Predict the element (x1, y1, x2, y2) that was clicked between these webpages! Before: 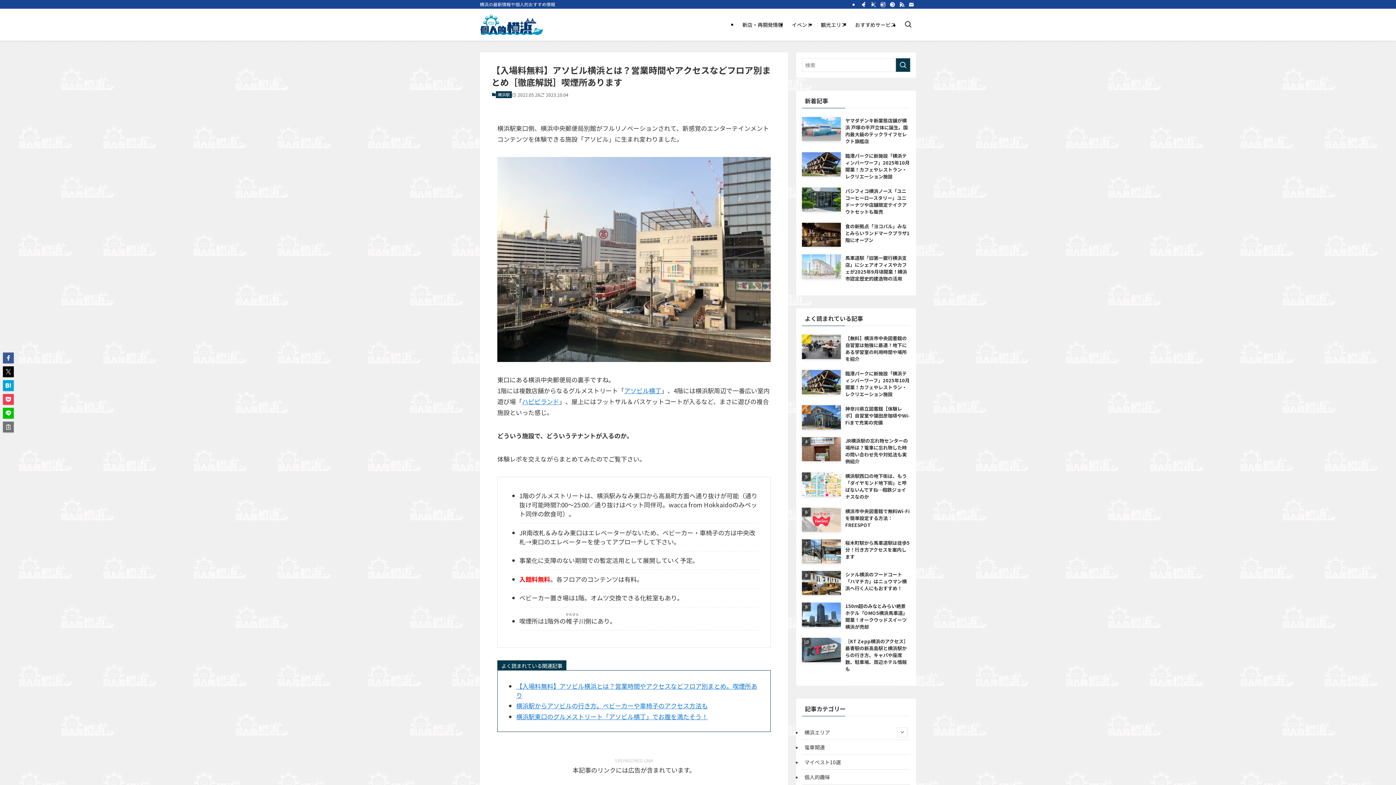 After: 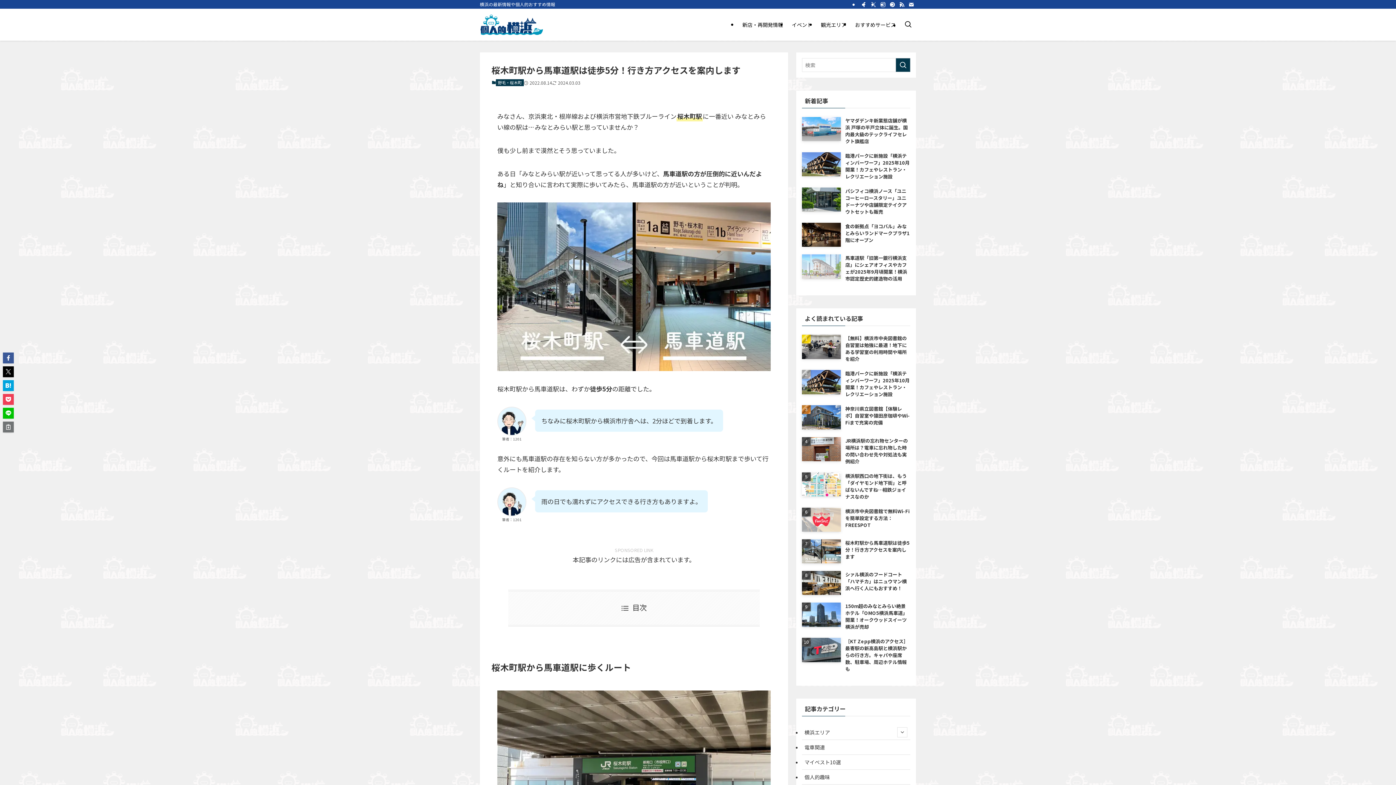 Action: bbox: (802, 539, 910, 563) label: 桜木町駅から馬車道駅は徒歩5分！行き方アクセスを案内します